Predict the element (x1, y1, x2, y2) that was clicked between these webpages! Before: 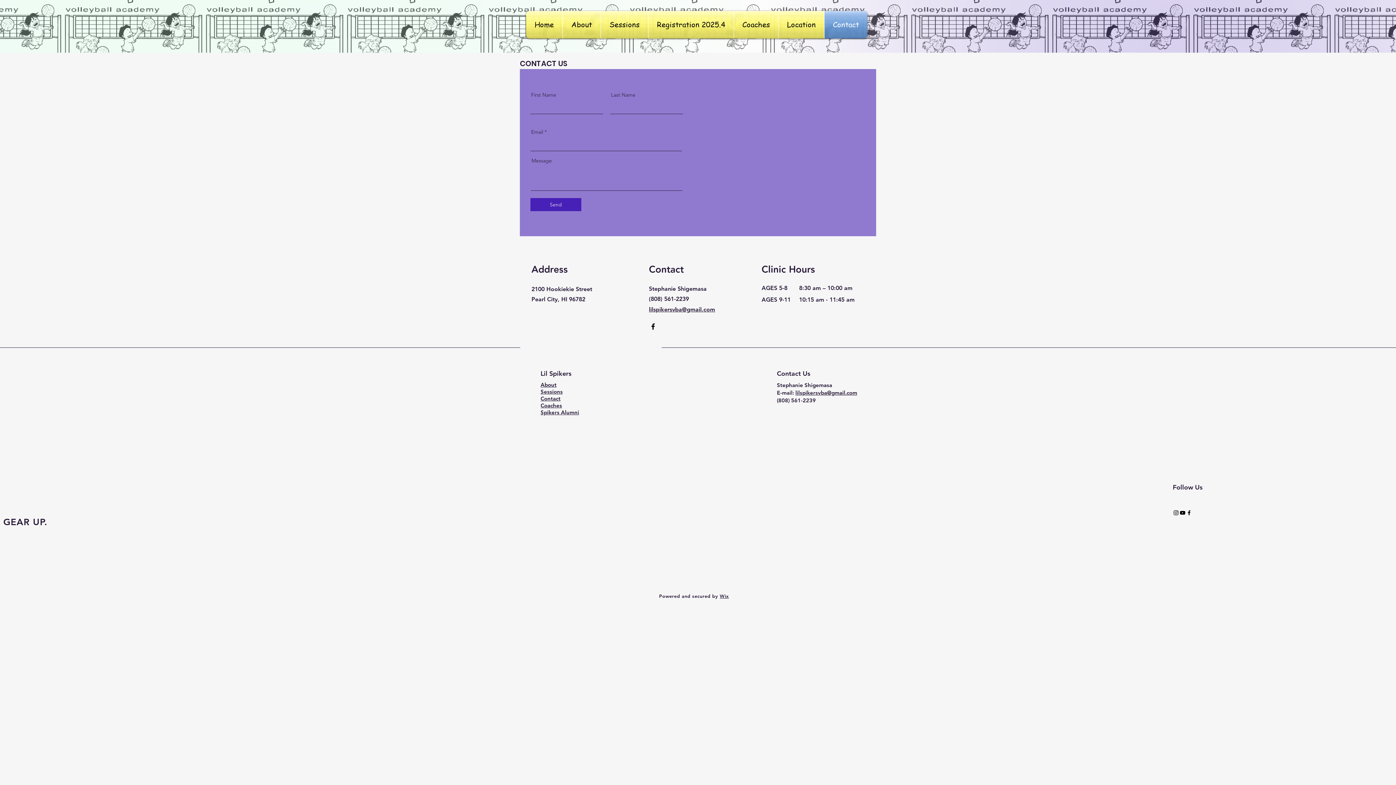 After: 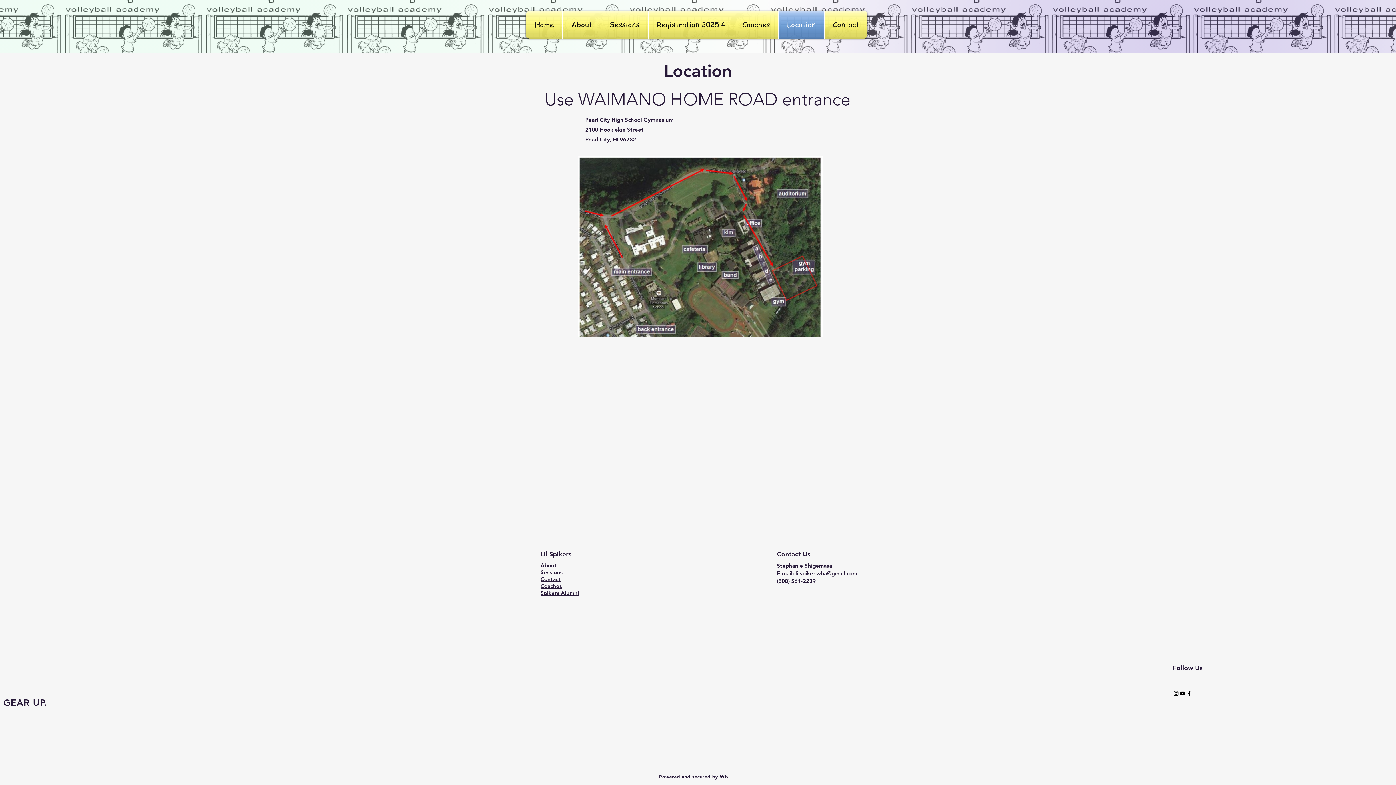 Action: bbox: (778, 10, 824, 38) label: Location